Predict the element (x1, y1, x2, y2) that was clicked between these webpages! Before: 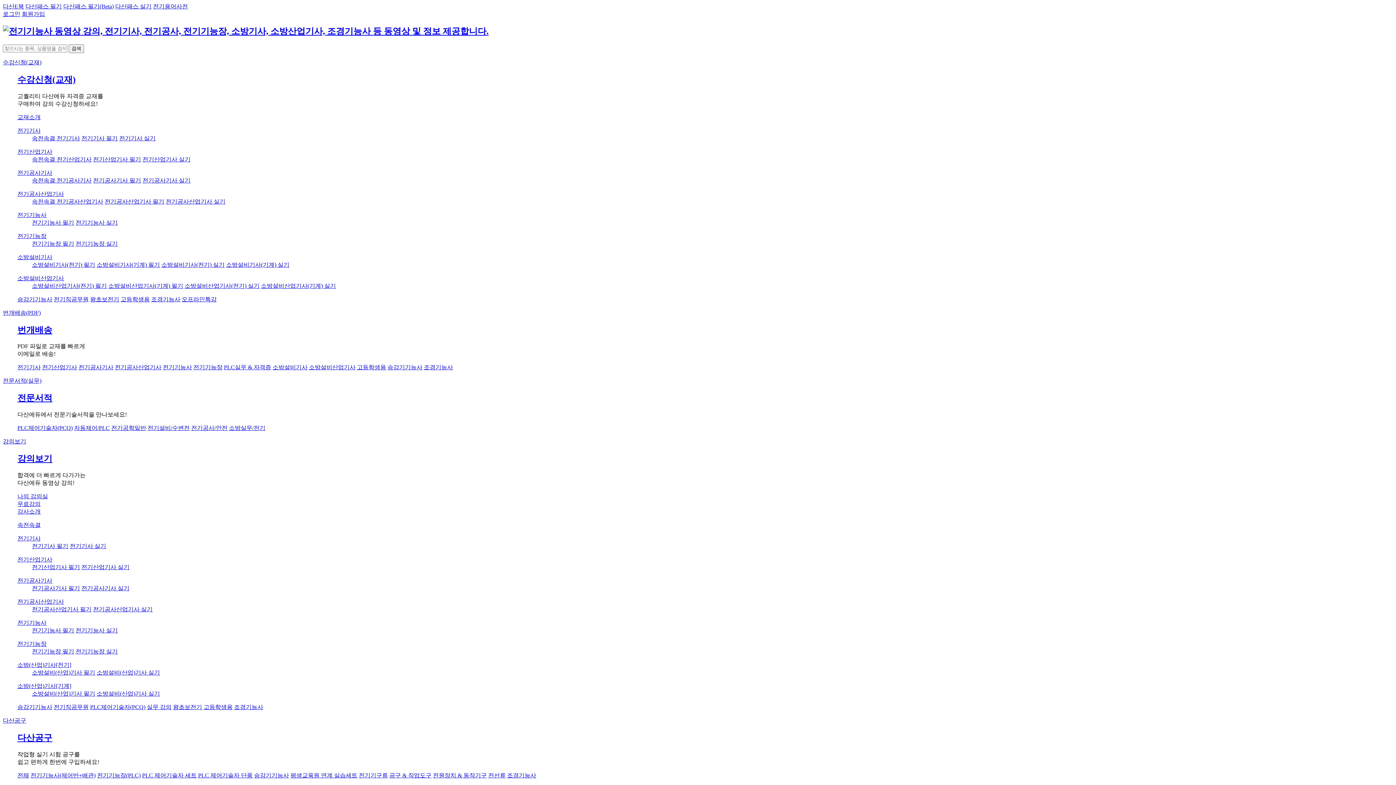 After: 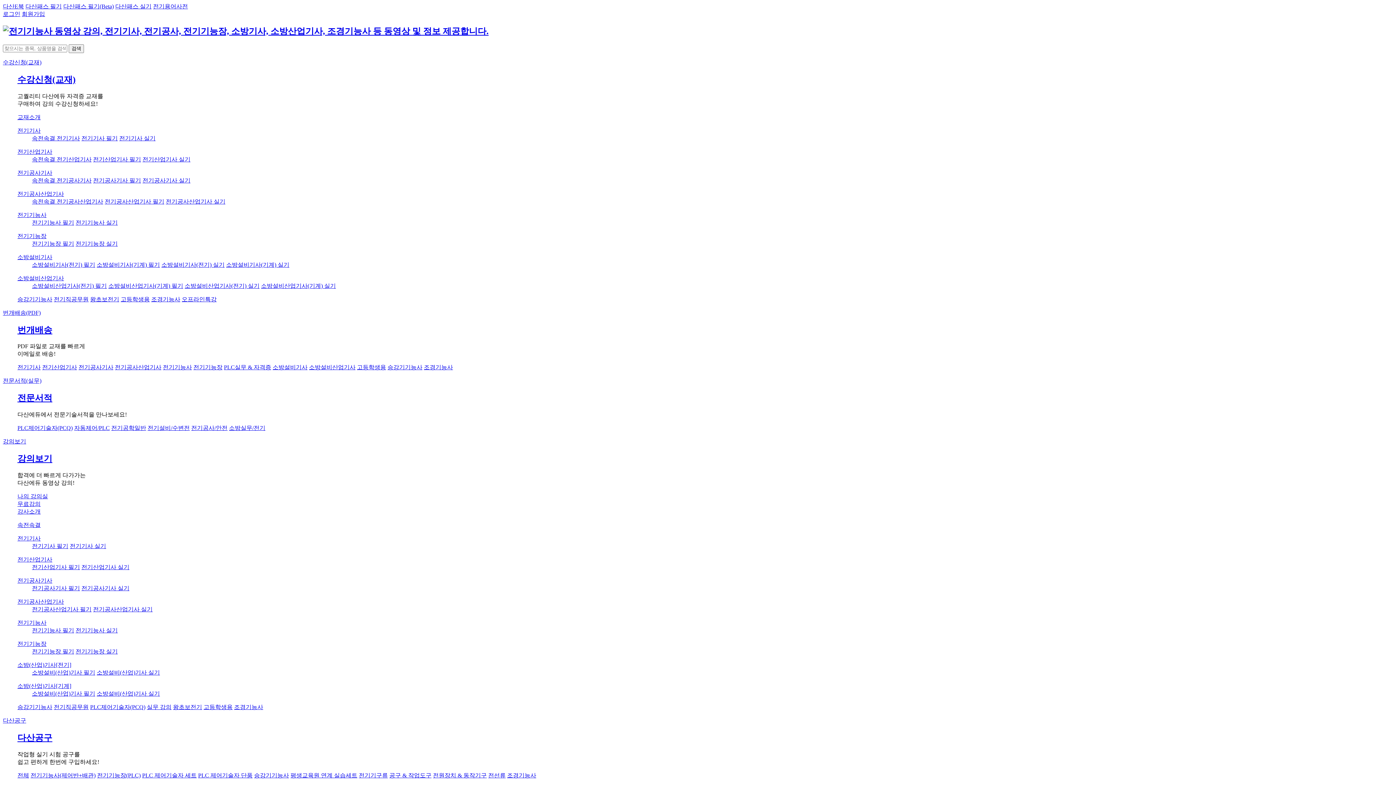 Action: label: 전기직공무원 bbox: (53, 704, 88, 710)